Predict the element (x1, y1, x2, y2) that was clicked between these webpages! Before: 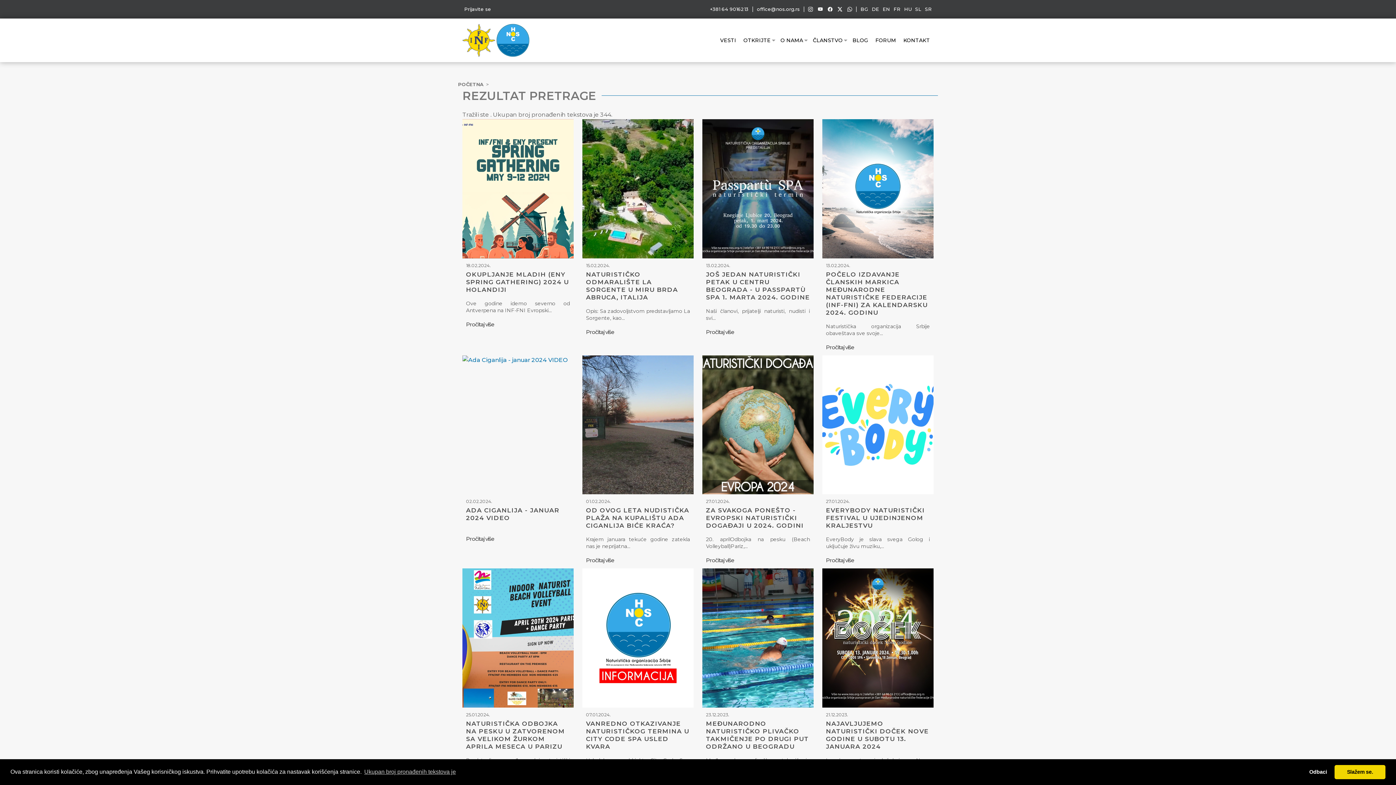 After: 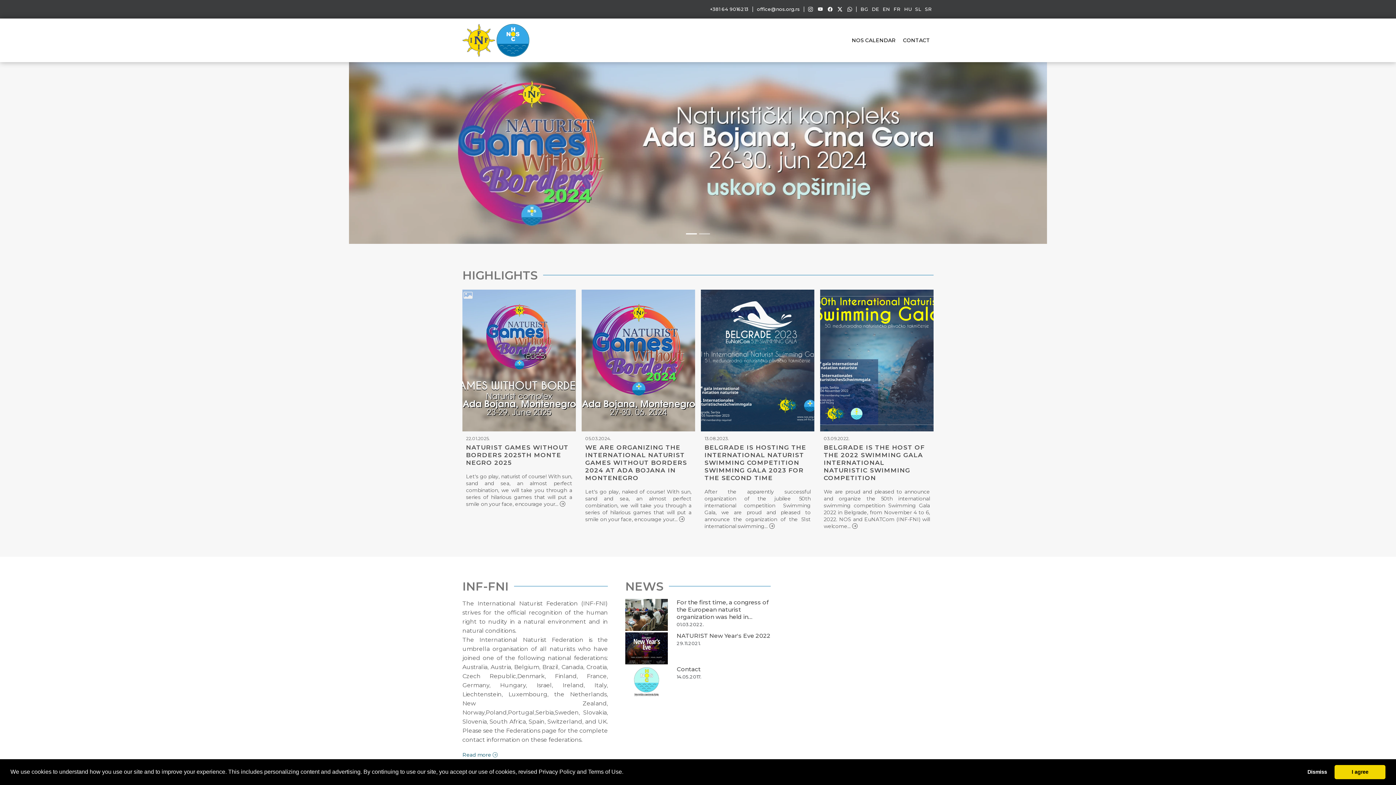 Action: bbox: (882, 4, 890, 13) label: EN